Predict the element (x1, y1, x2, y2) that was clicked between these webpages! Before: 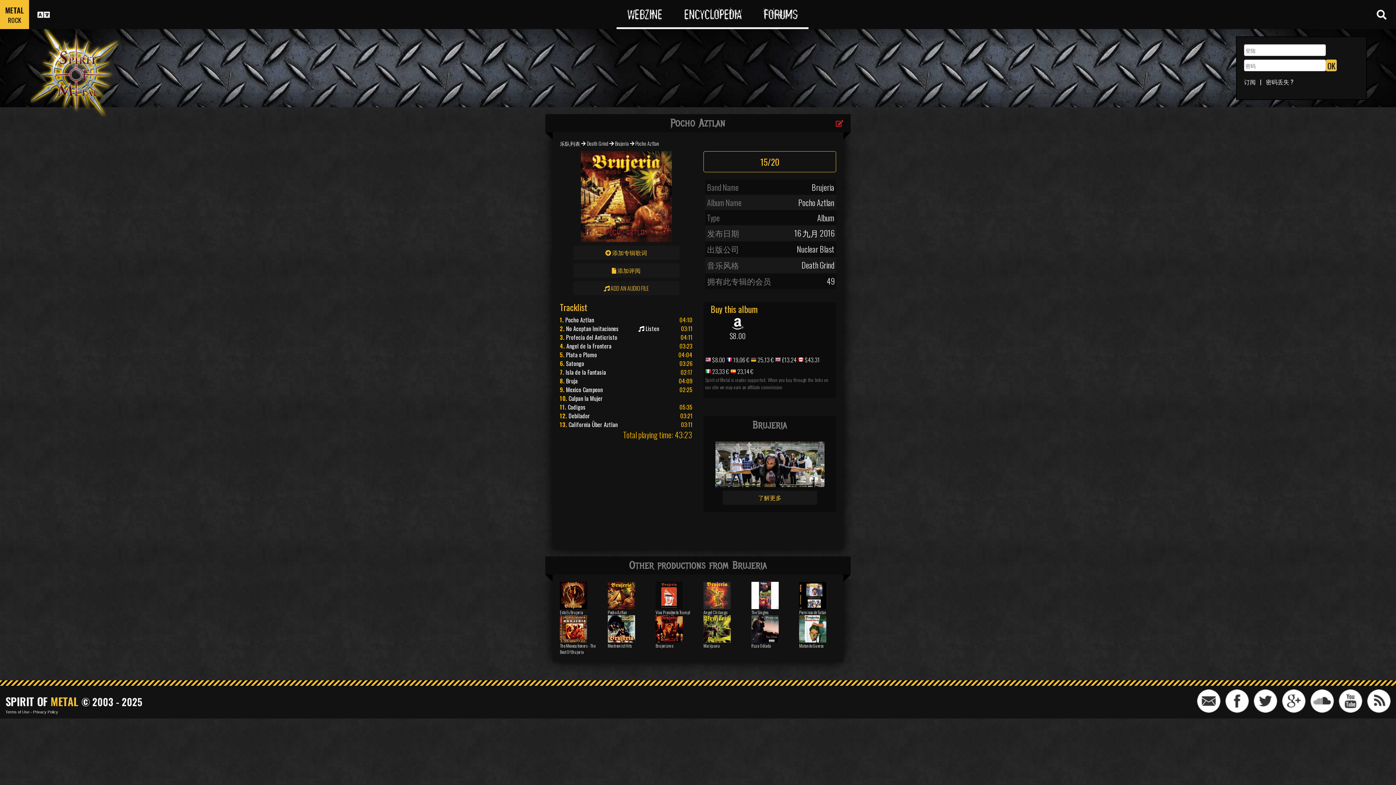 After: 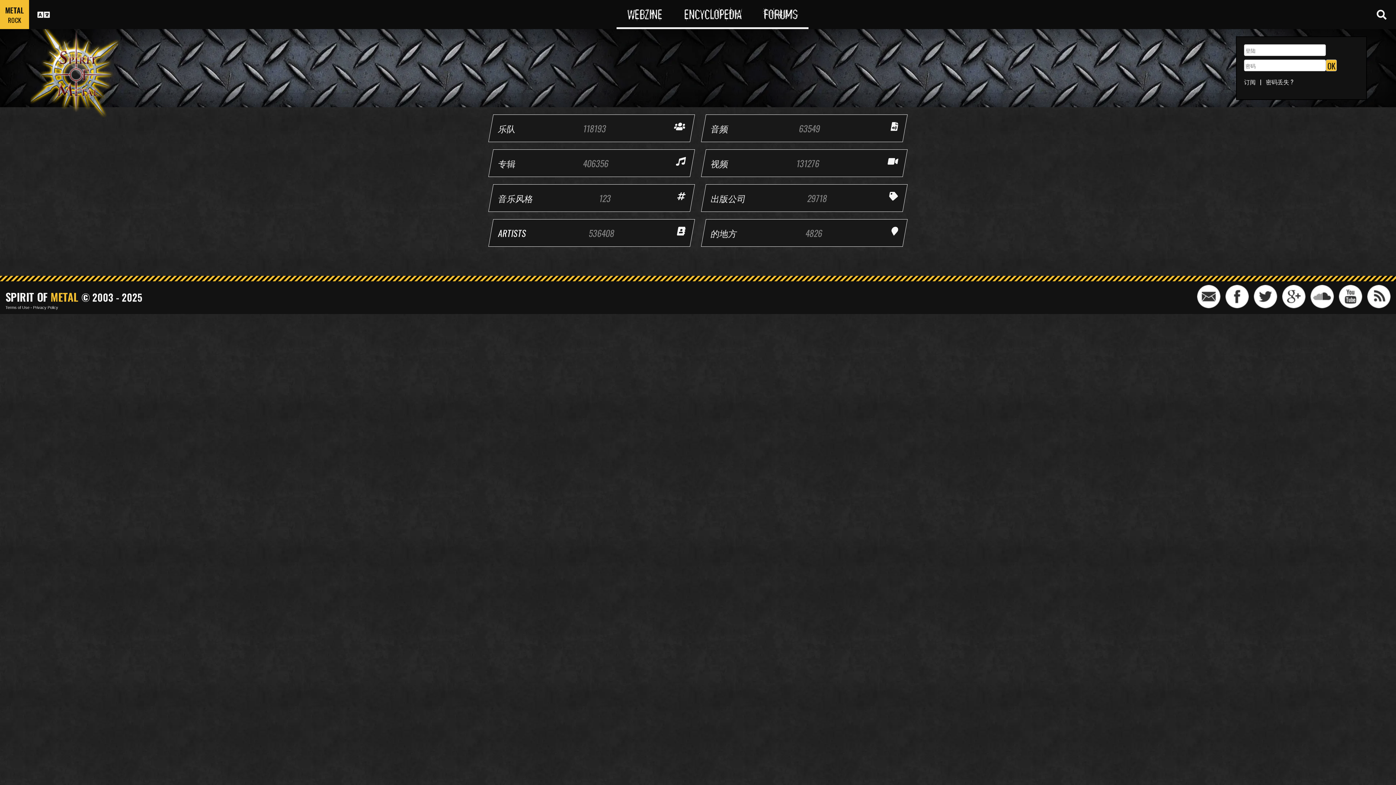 Action: label: ENCYCLOPEDIA bbox: (673, 0, 753, 29)